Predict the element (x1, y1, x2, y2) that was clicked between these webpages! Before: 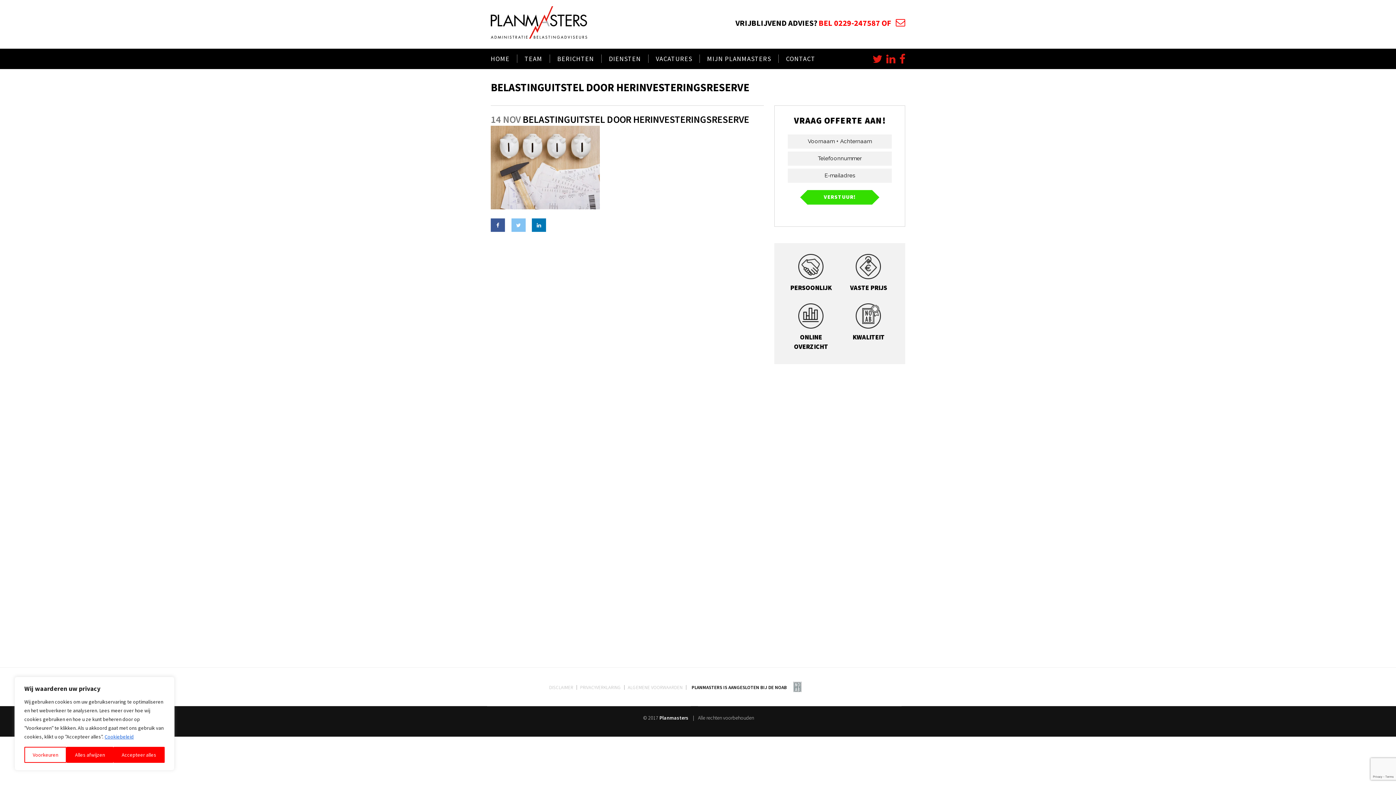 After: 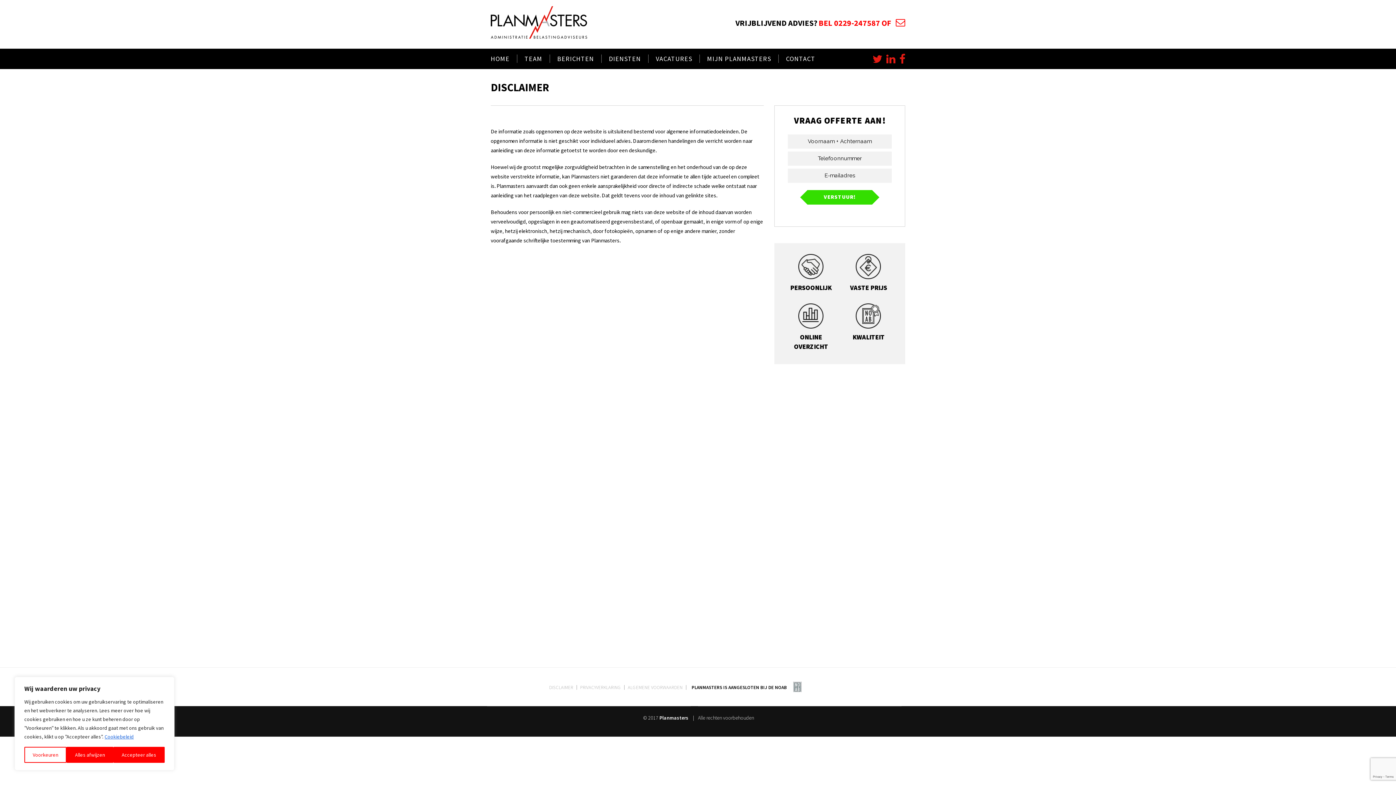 Action: bbox: (545, 685, 576, 690) label: DISCLAIMER